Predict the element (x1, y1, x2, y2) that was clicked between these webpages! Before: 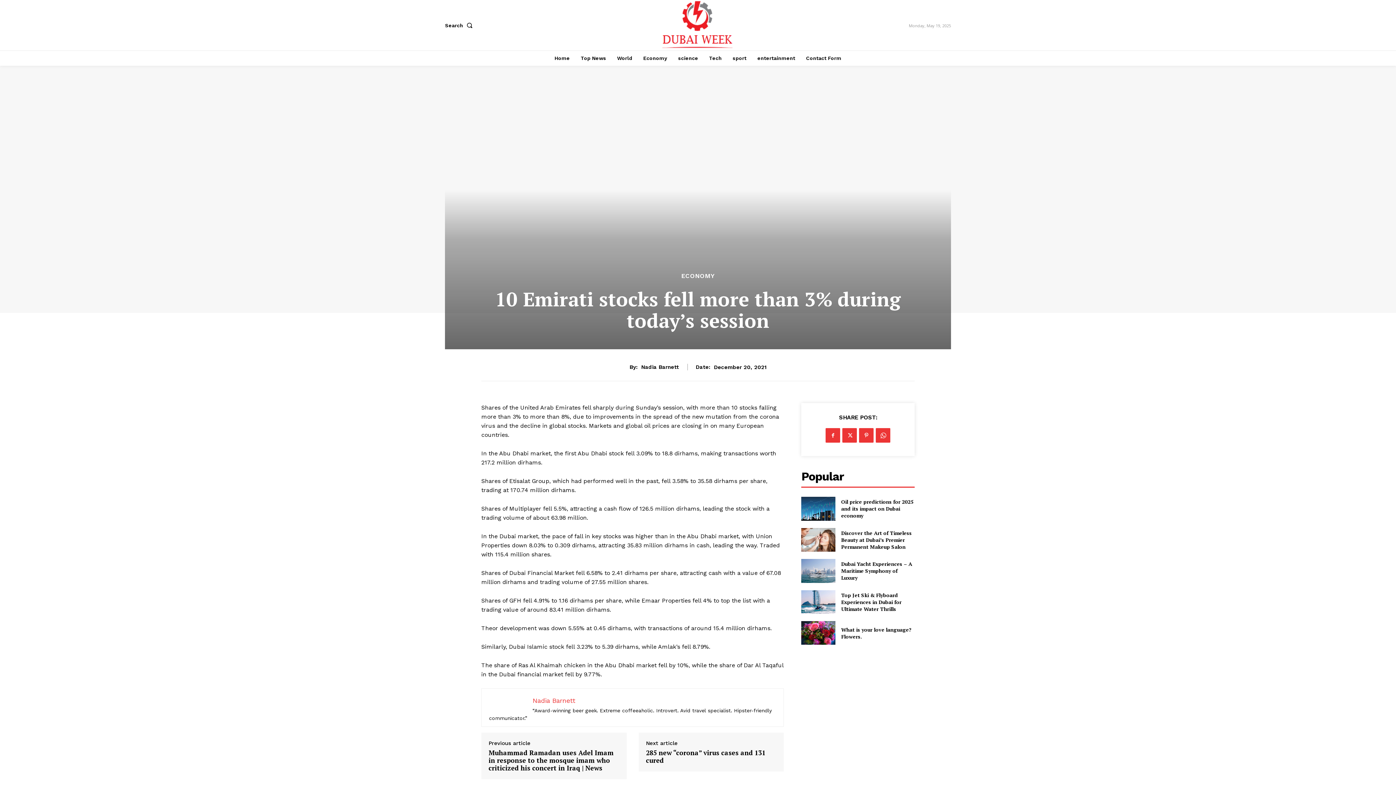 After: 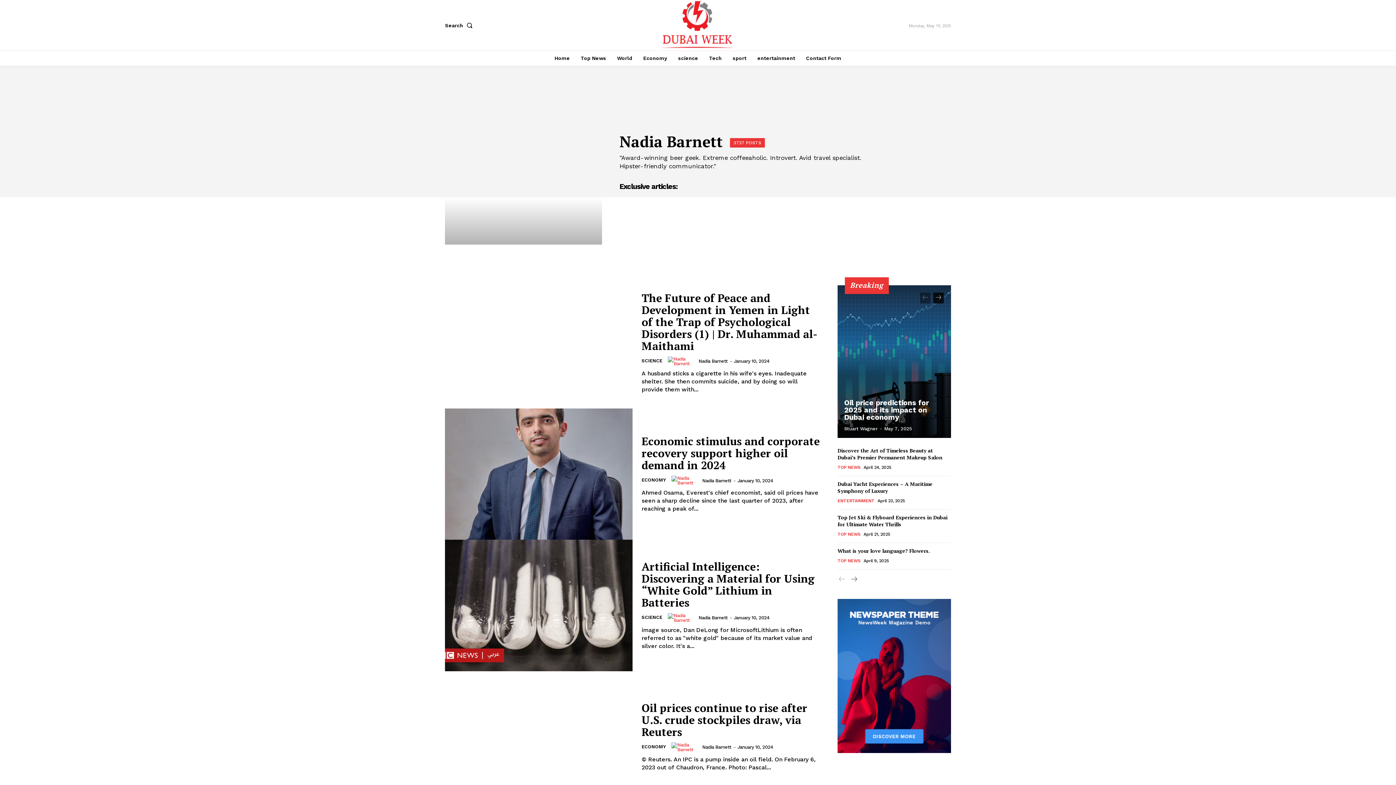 Action: label: Nadia Barnett bbox: (532, 697, 575, 704)